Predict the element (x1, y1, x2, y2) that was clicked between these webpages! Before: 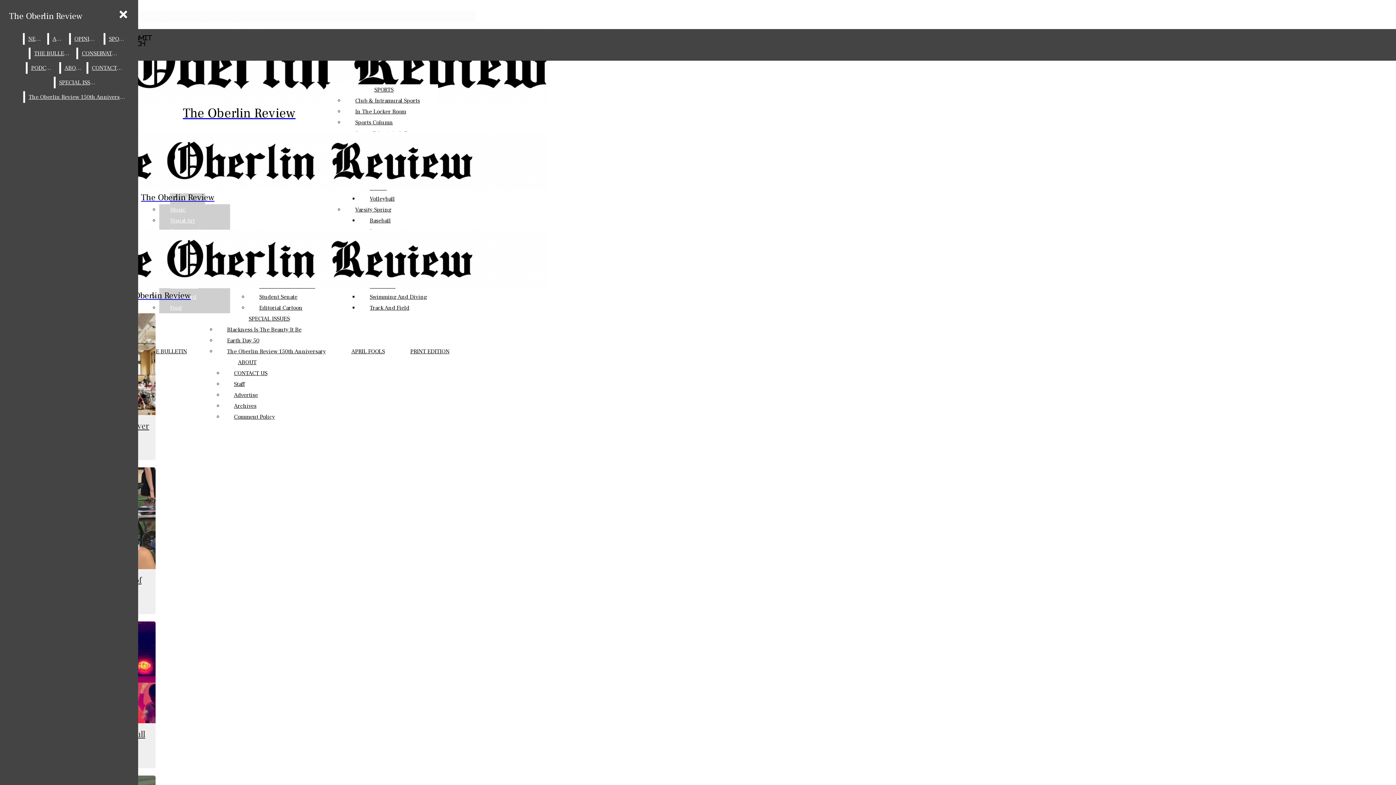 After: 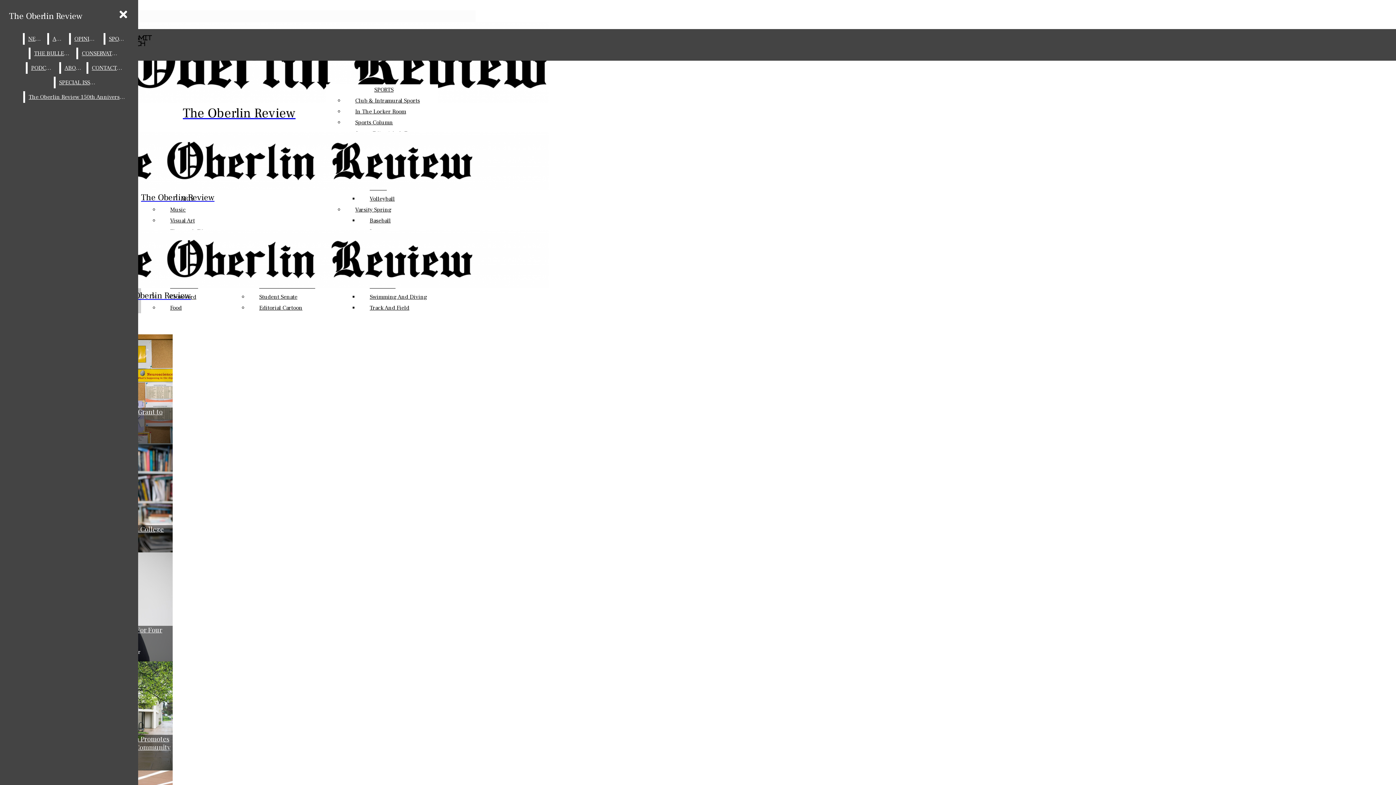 Action: bbox: (24, 33, 45, 44) label: NEWS